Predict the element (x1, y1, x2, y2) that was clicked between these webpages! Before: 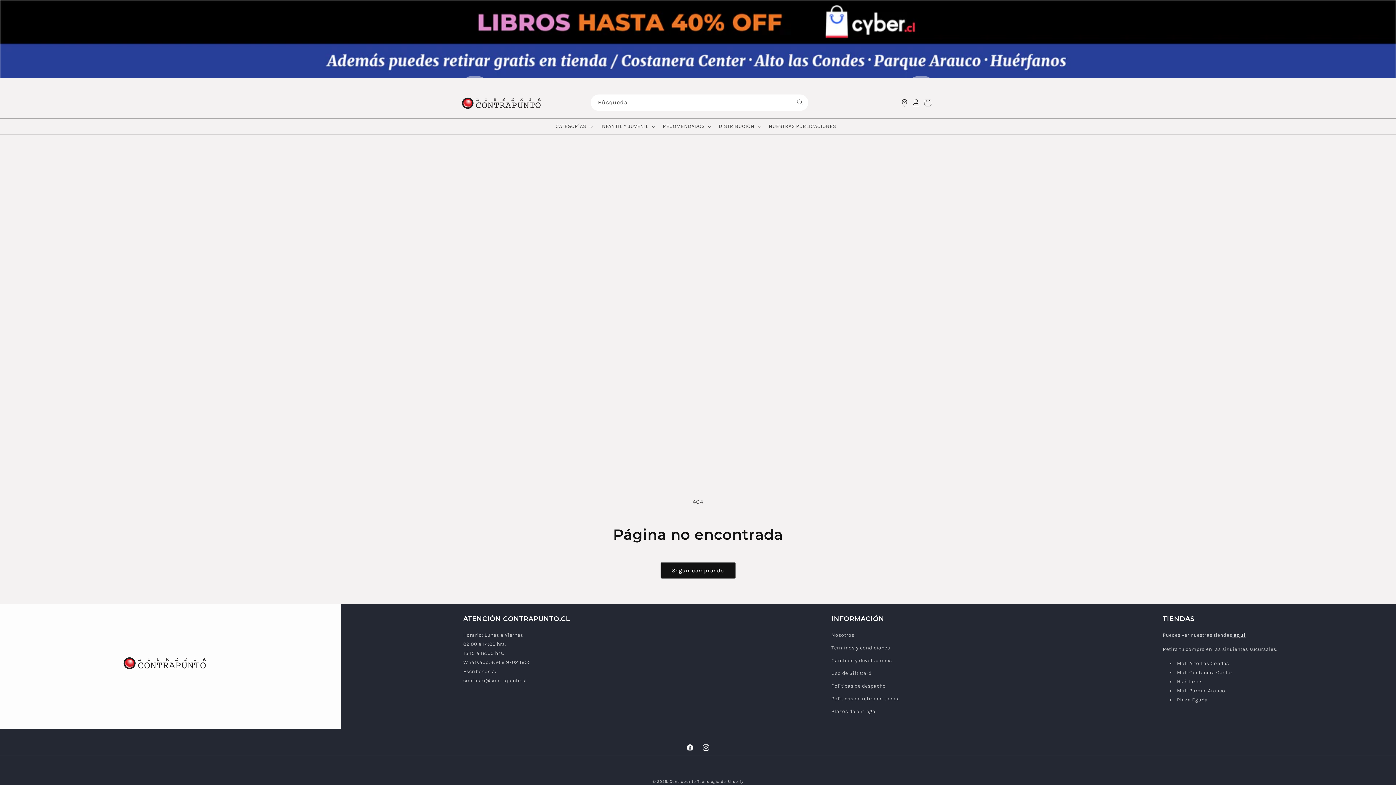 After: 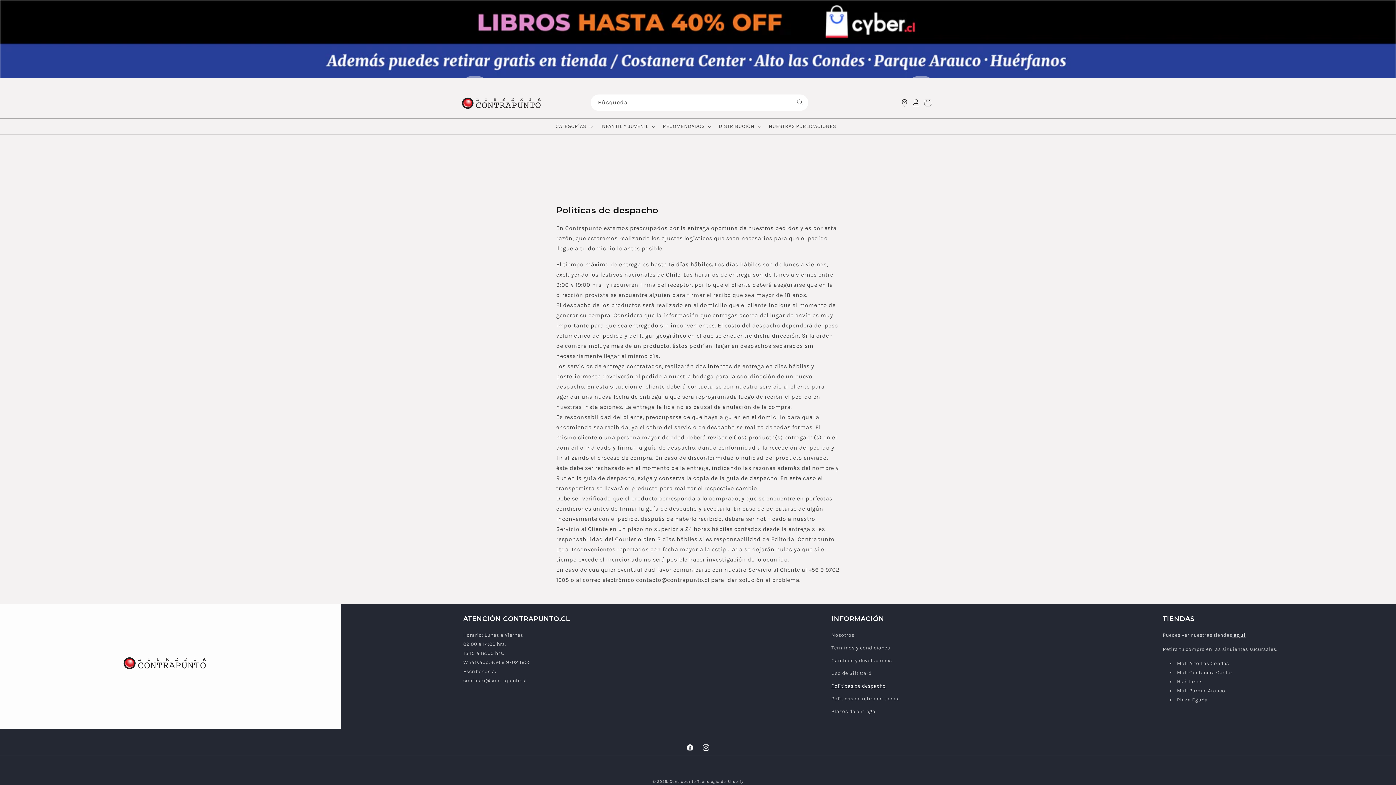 Action: label: Políticas de despacho bbox: (831, 680, 886, 692)